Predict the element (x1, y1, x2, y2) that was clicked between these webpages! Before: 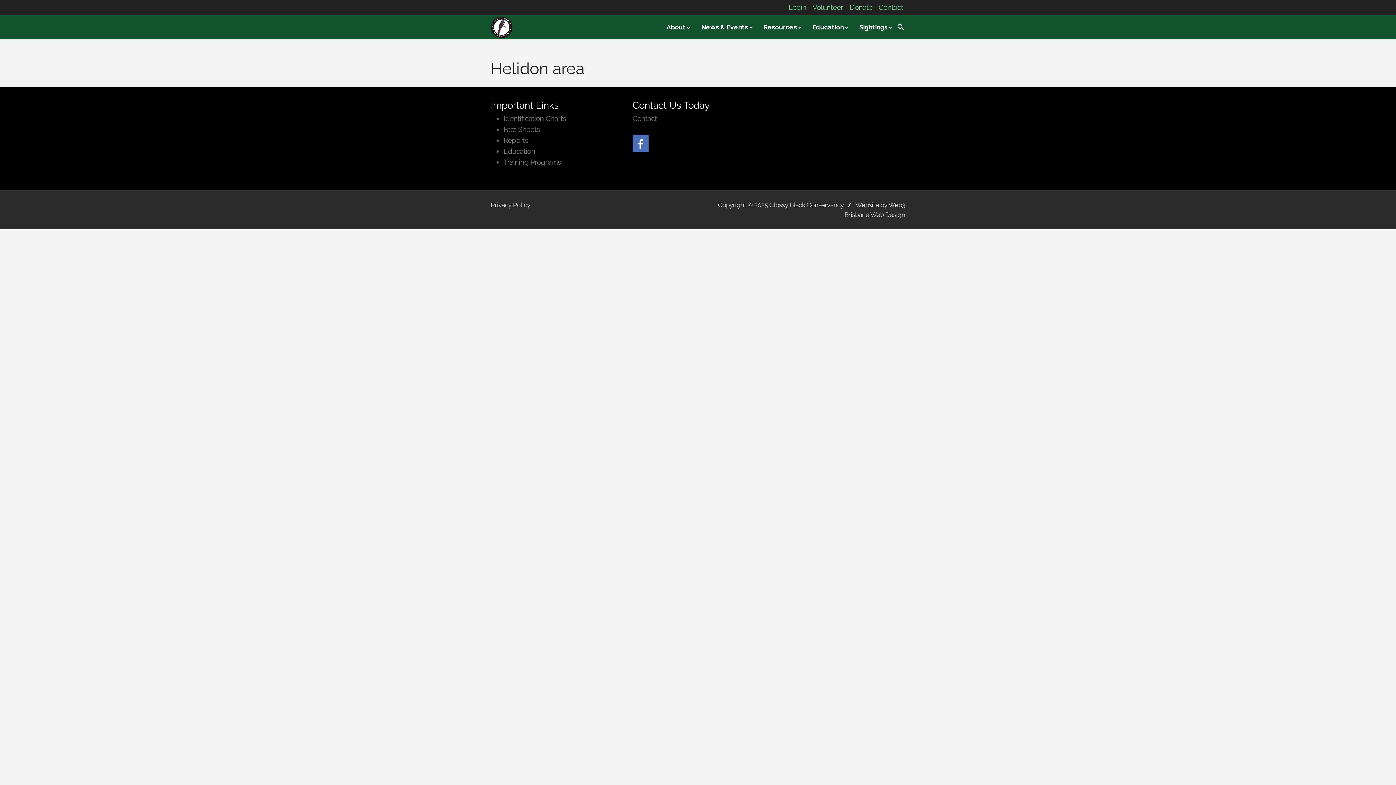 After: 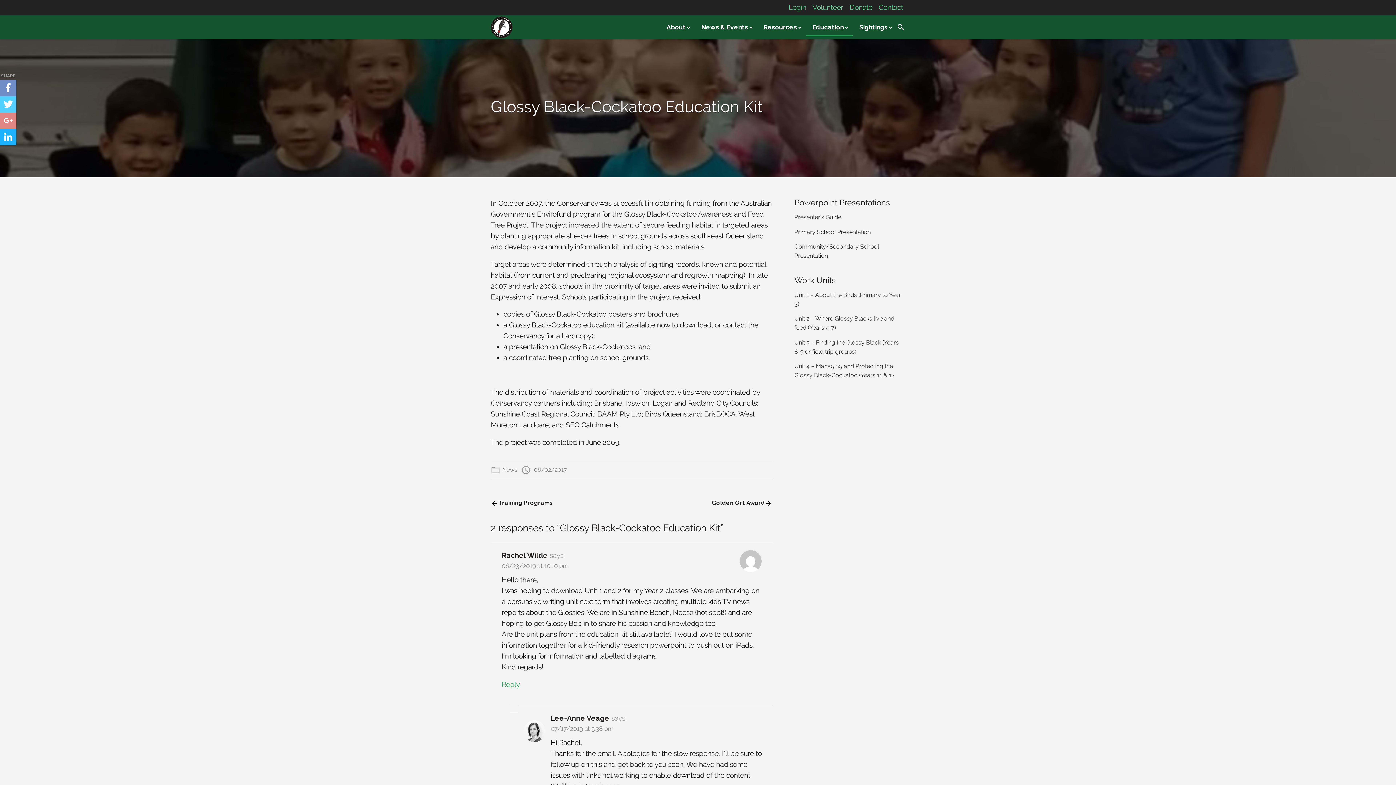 Action: label: Education bbox: (806, 18, 853, 36)